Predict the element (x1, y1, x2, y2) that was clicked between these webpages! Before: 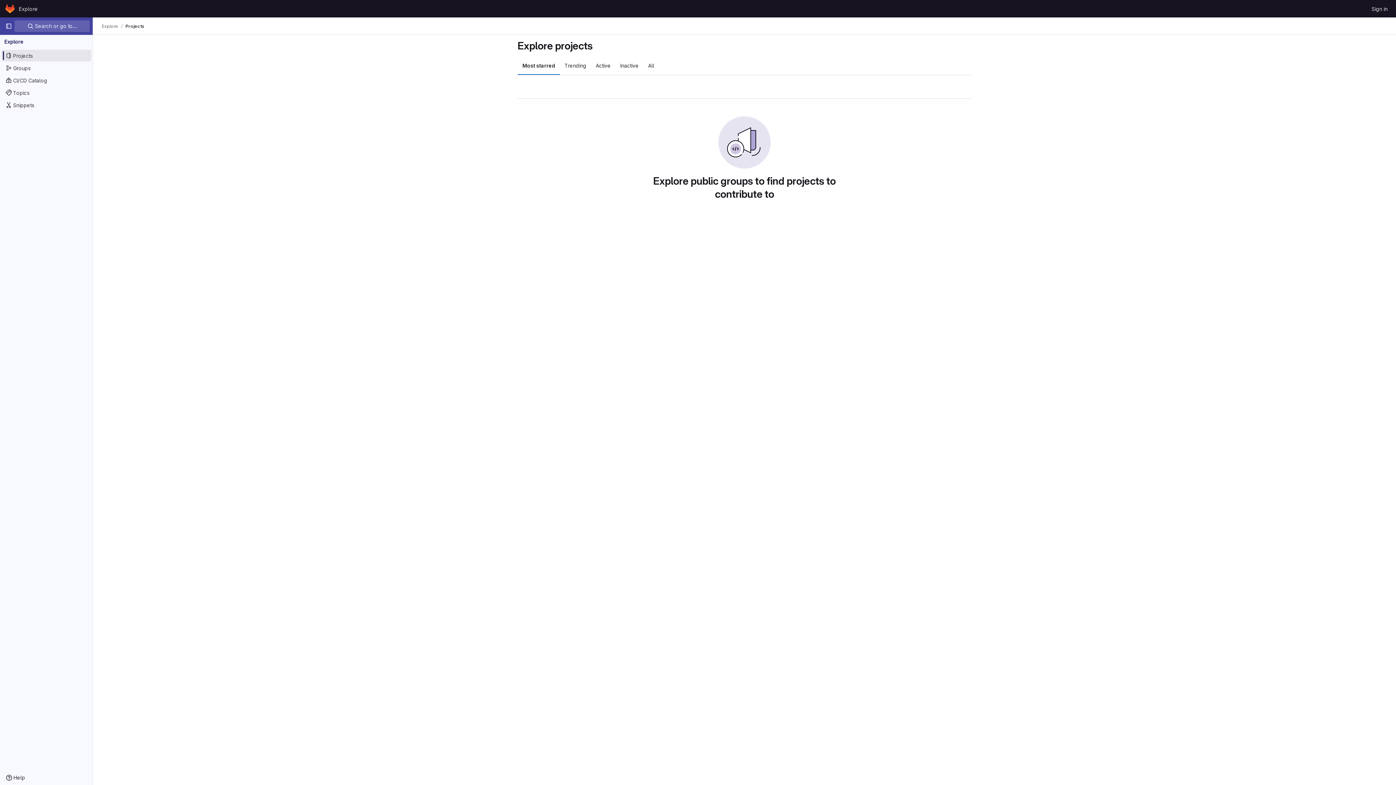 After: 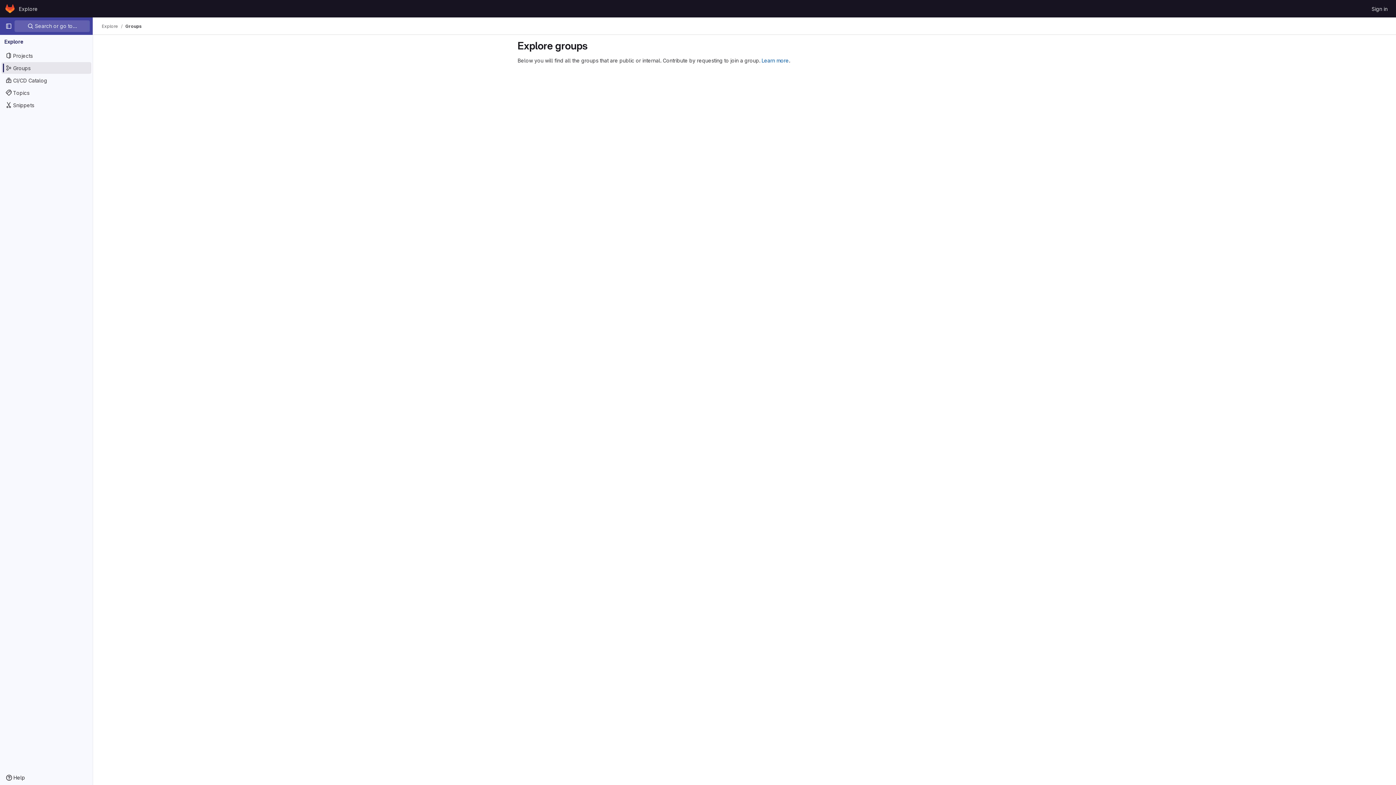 Action: label: Groups bbox: (1, 62, 91, 73)